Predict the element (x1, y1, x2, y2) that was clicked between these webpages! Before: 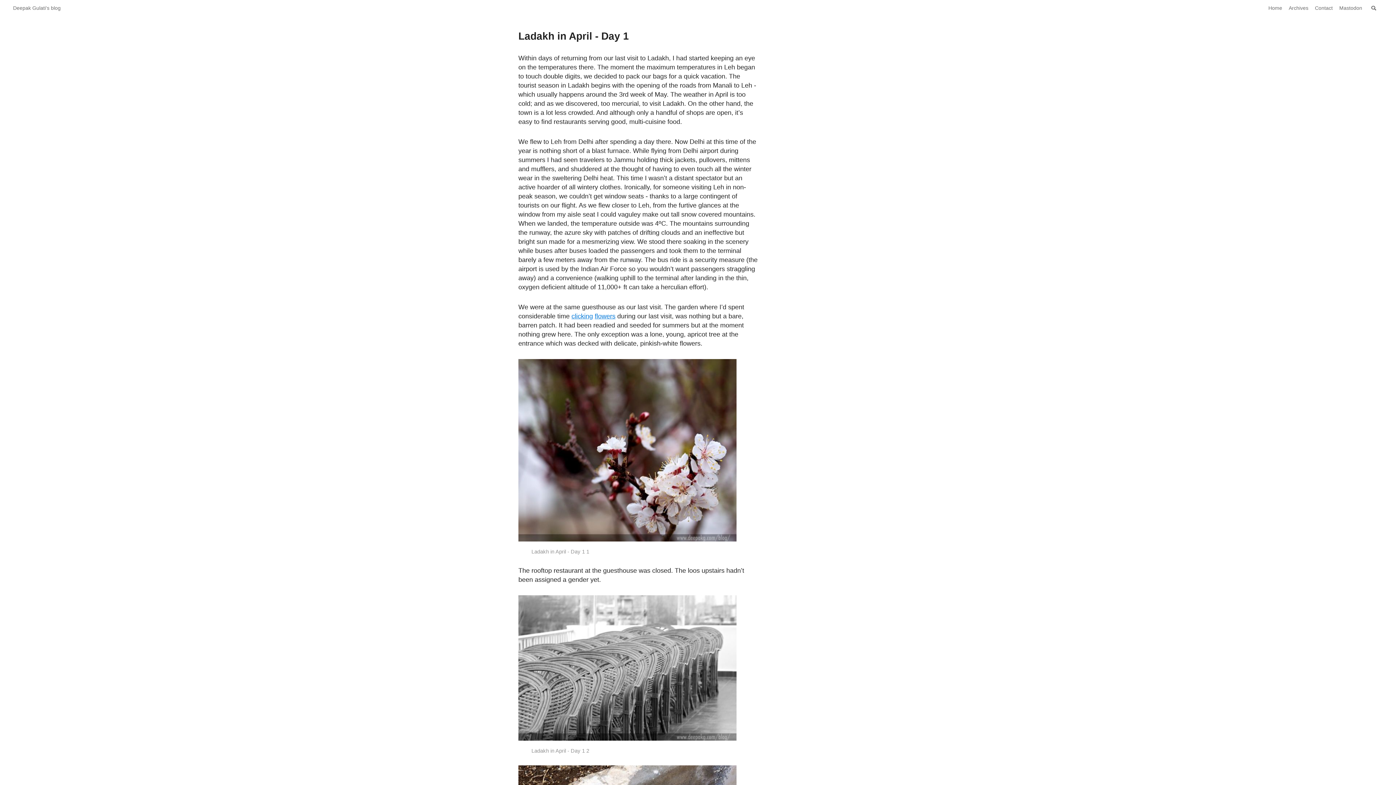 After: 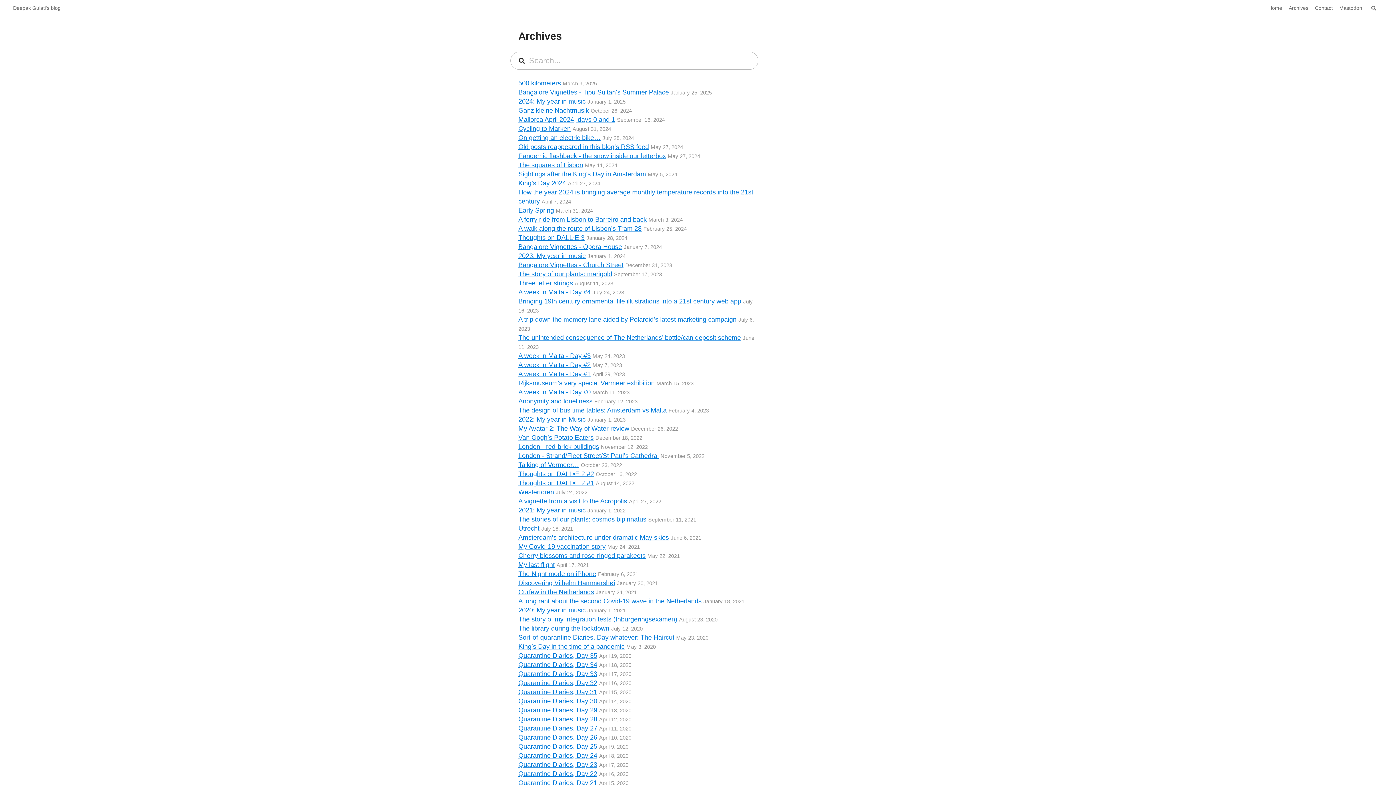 Action: bbox: (1289, 4, 1308, 11) label: Archives